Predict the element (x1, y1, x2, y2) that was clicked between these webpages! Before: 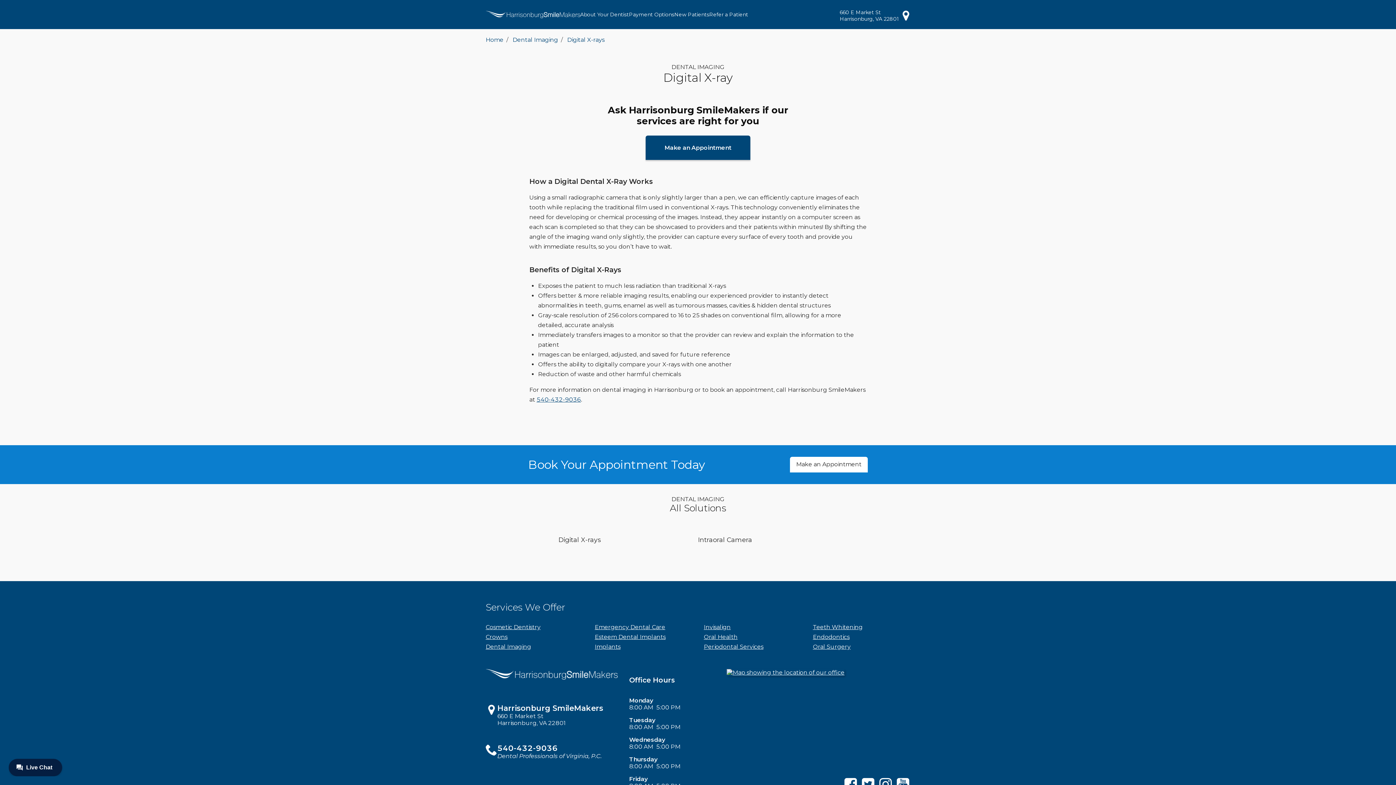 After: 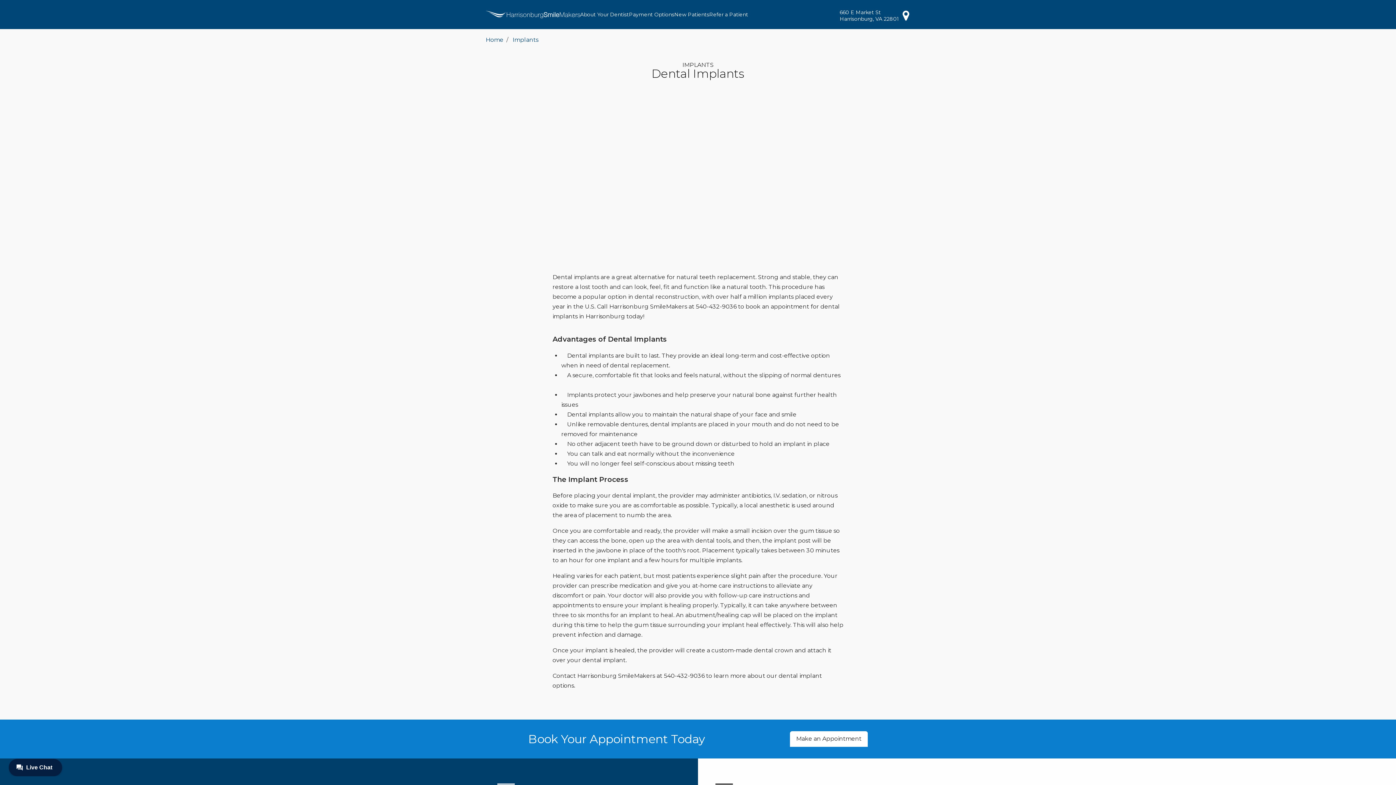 Action: label: Implants bbox: (594, 643, 620, 650)